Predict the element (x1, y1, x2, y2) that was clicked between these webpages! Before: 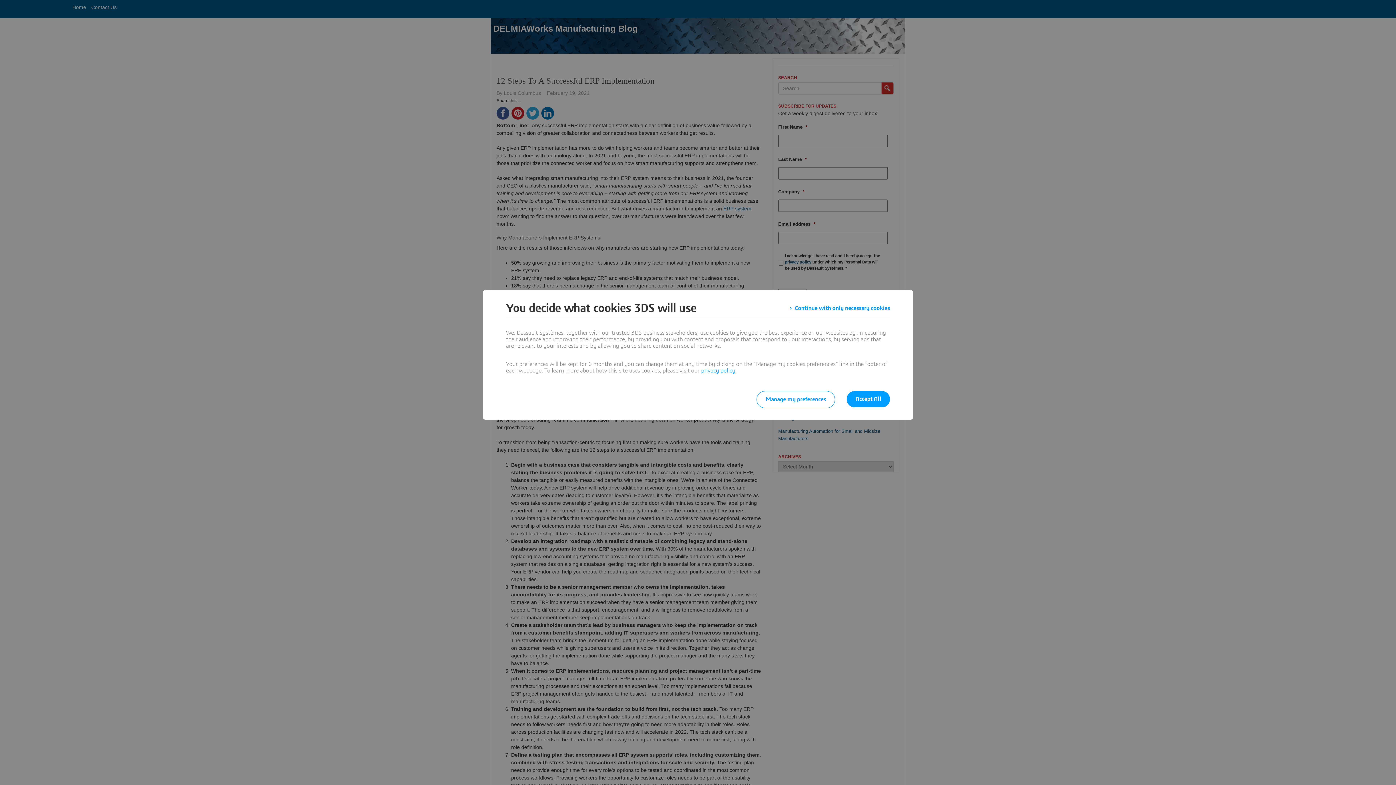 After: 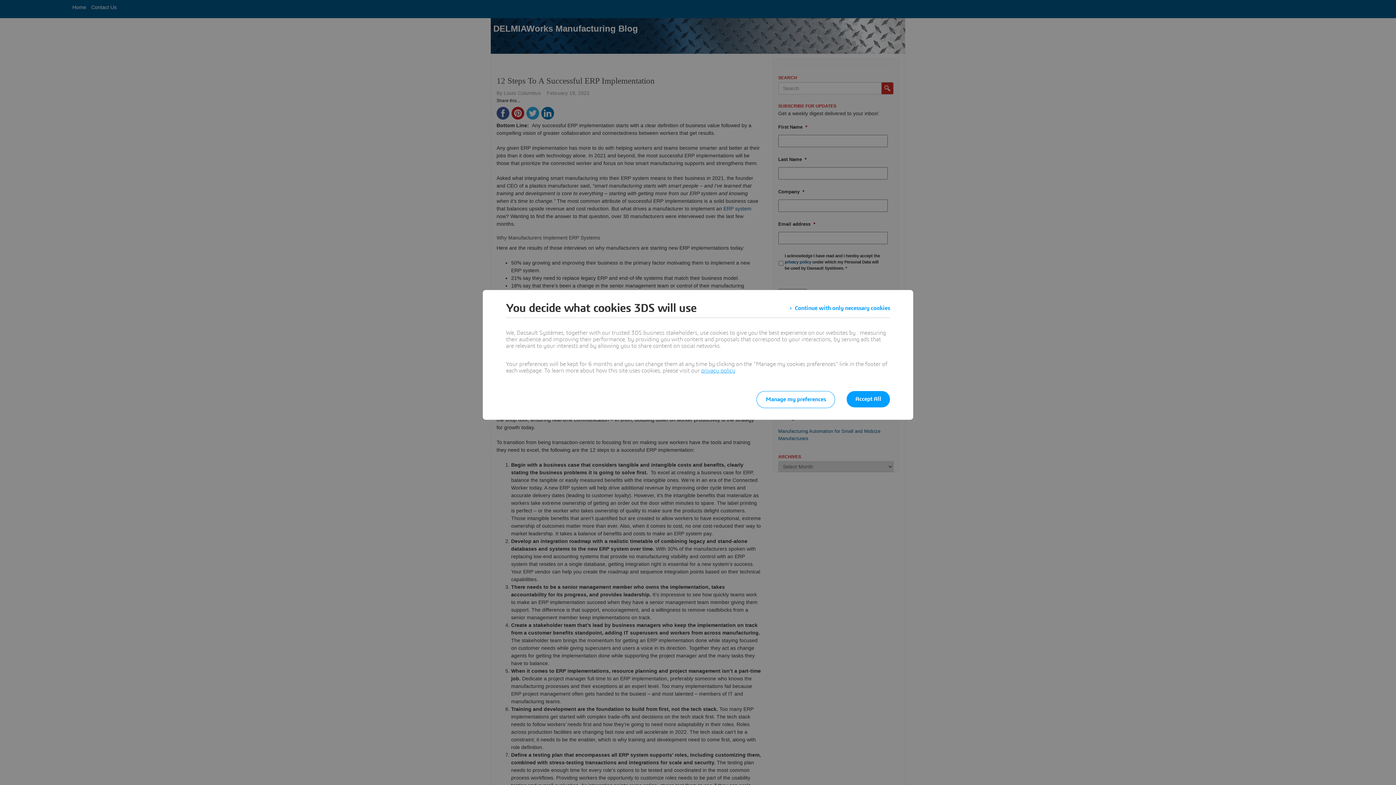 Action: bbox: (701, 368, 735, 373) label: privacy policy